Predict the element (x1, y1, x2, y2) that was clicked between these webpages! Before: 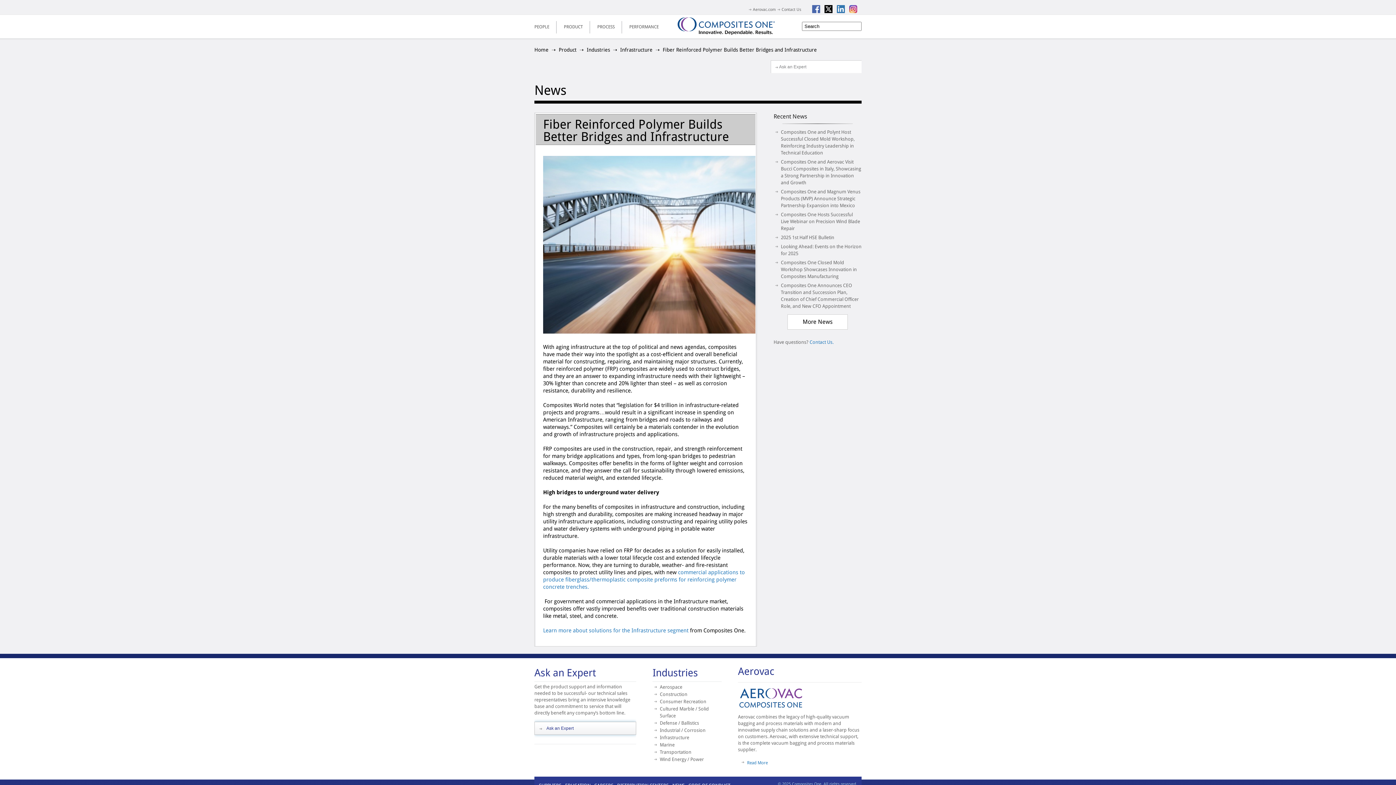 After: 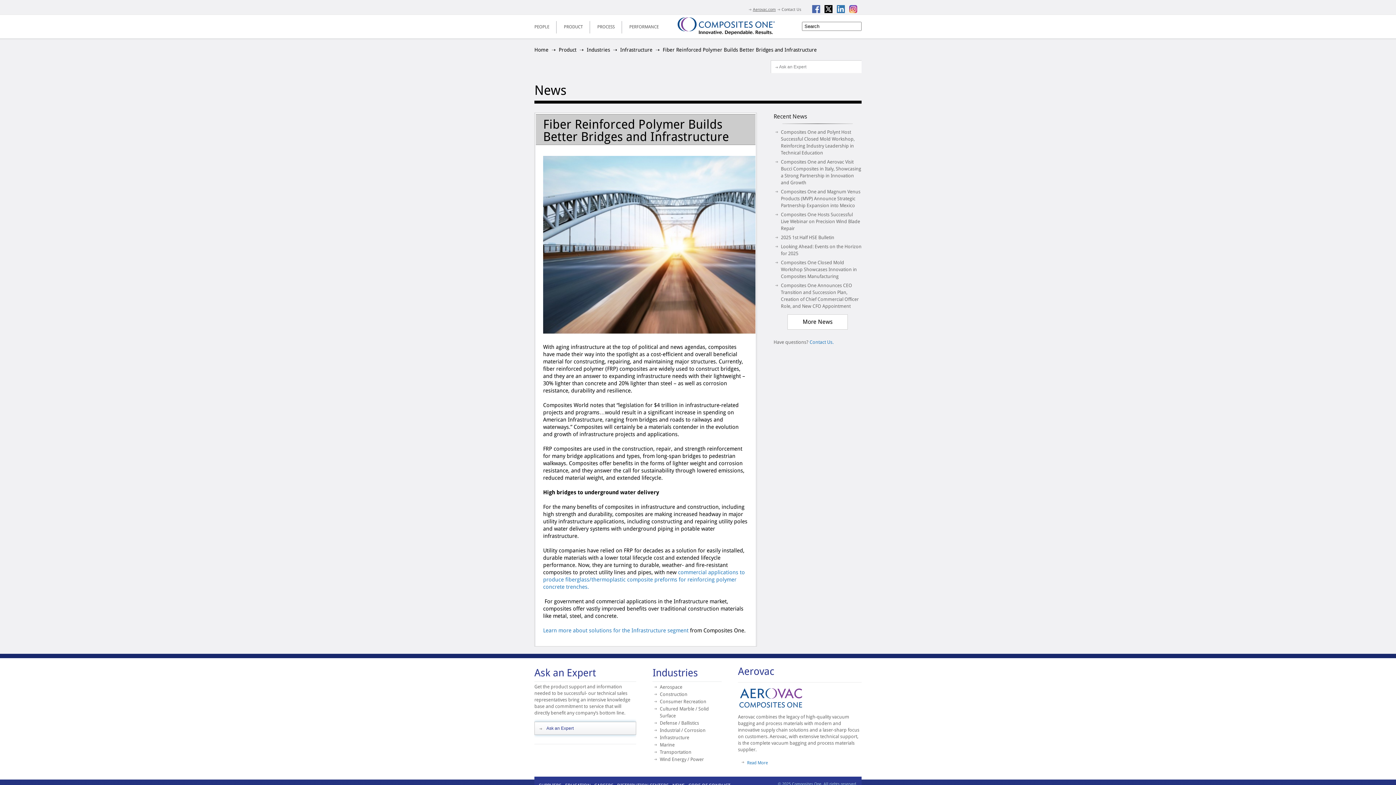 Action: bbox: (747, 7, 776, 12) label: Aerovac.com